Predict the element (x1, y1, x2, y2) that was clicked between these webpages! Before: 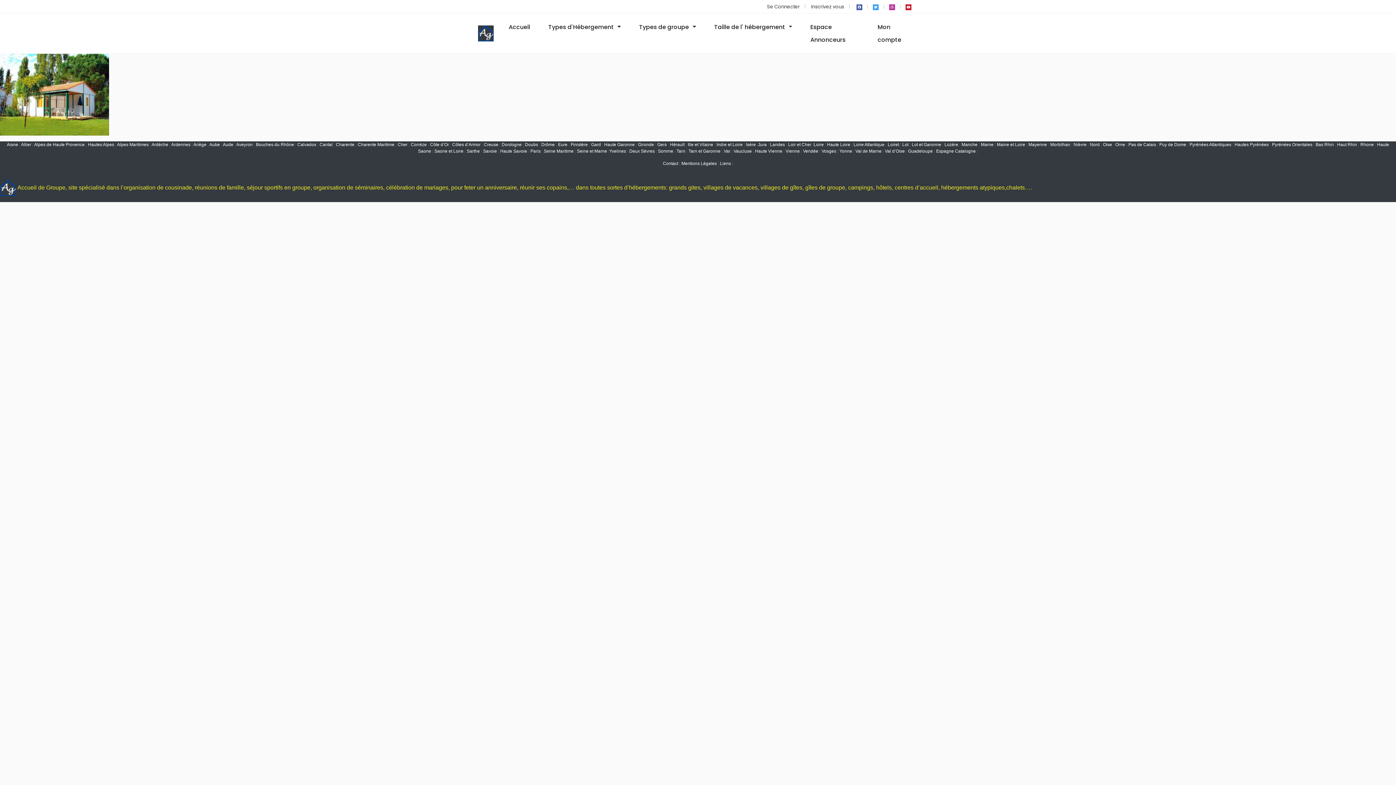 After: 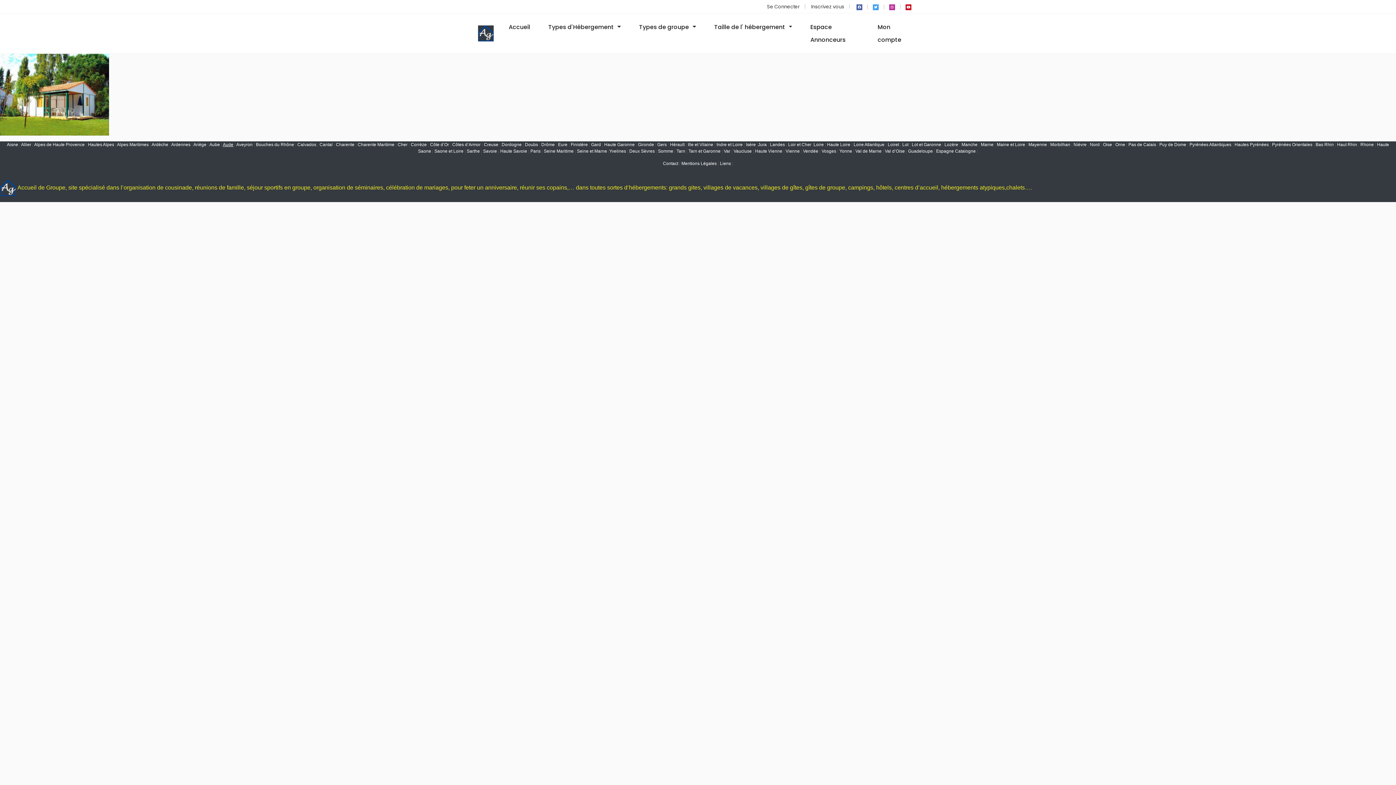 Action: bbox: (222, 142, 233, 147) label: Aude